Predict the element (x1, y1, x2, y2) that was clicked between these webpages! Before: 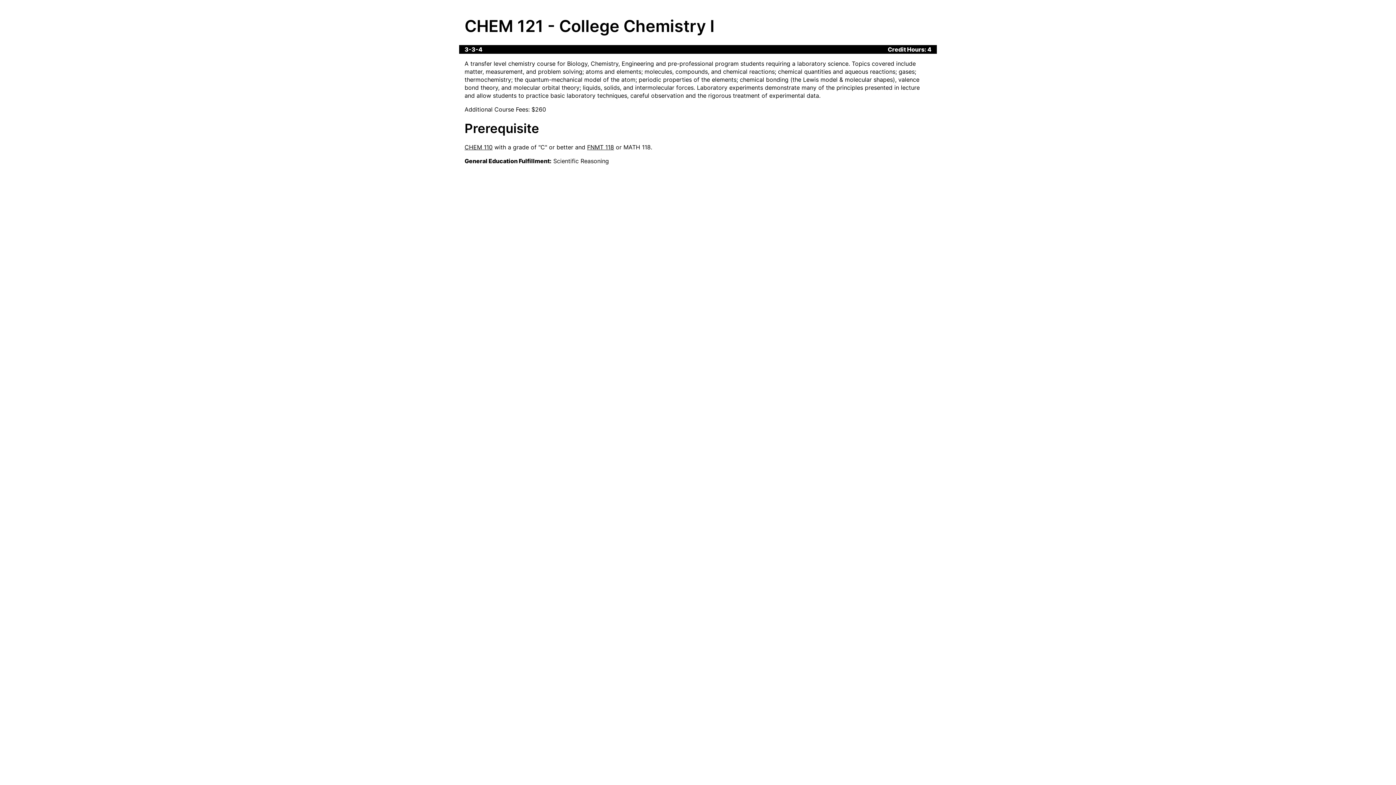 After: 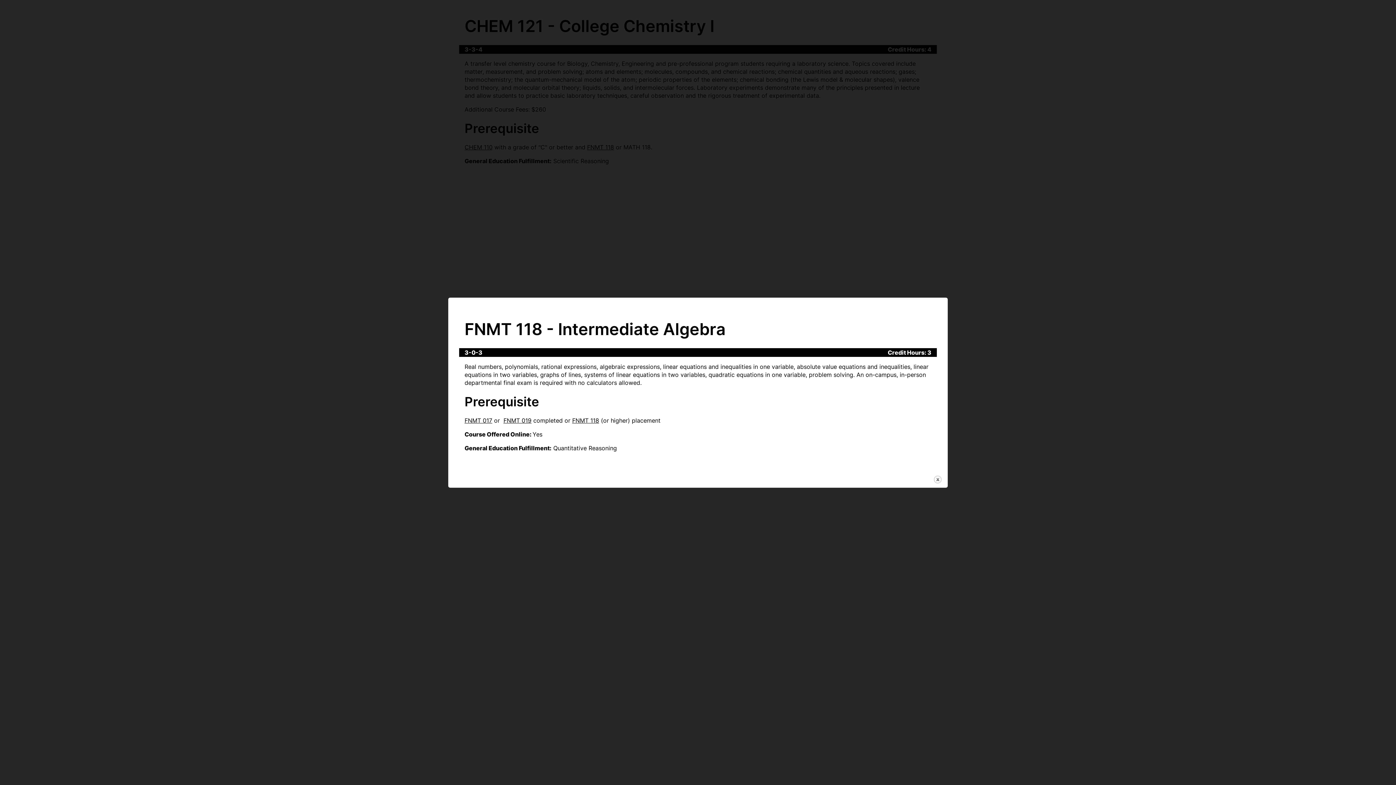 Action: label: FNMT 118 bbox: (587, 143, 614, 150)